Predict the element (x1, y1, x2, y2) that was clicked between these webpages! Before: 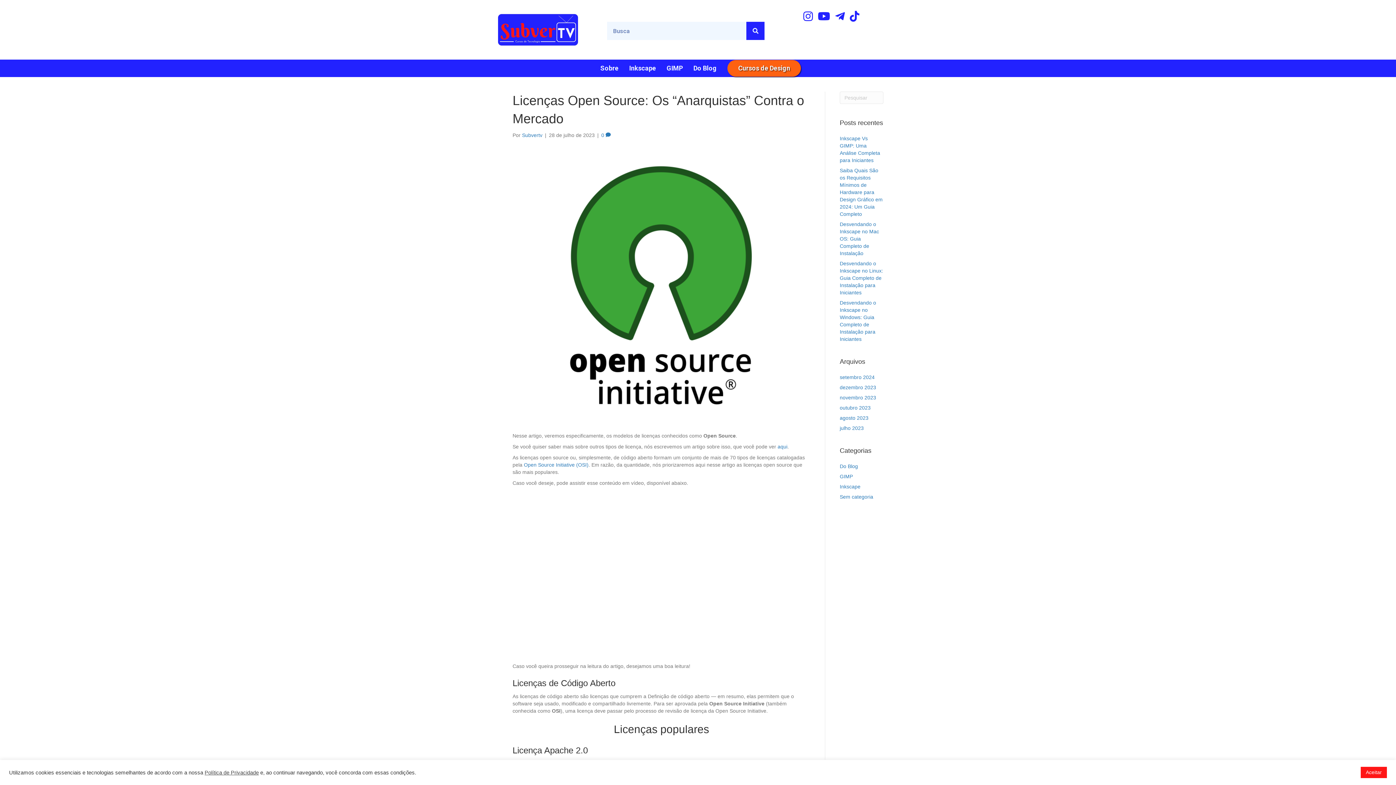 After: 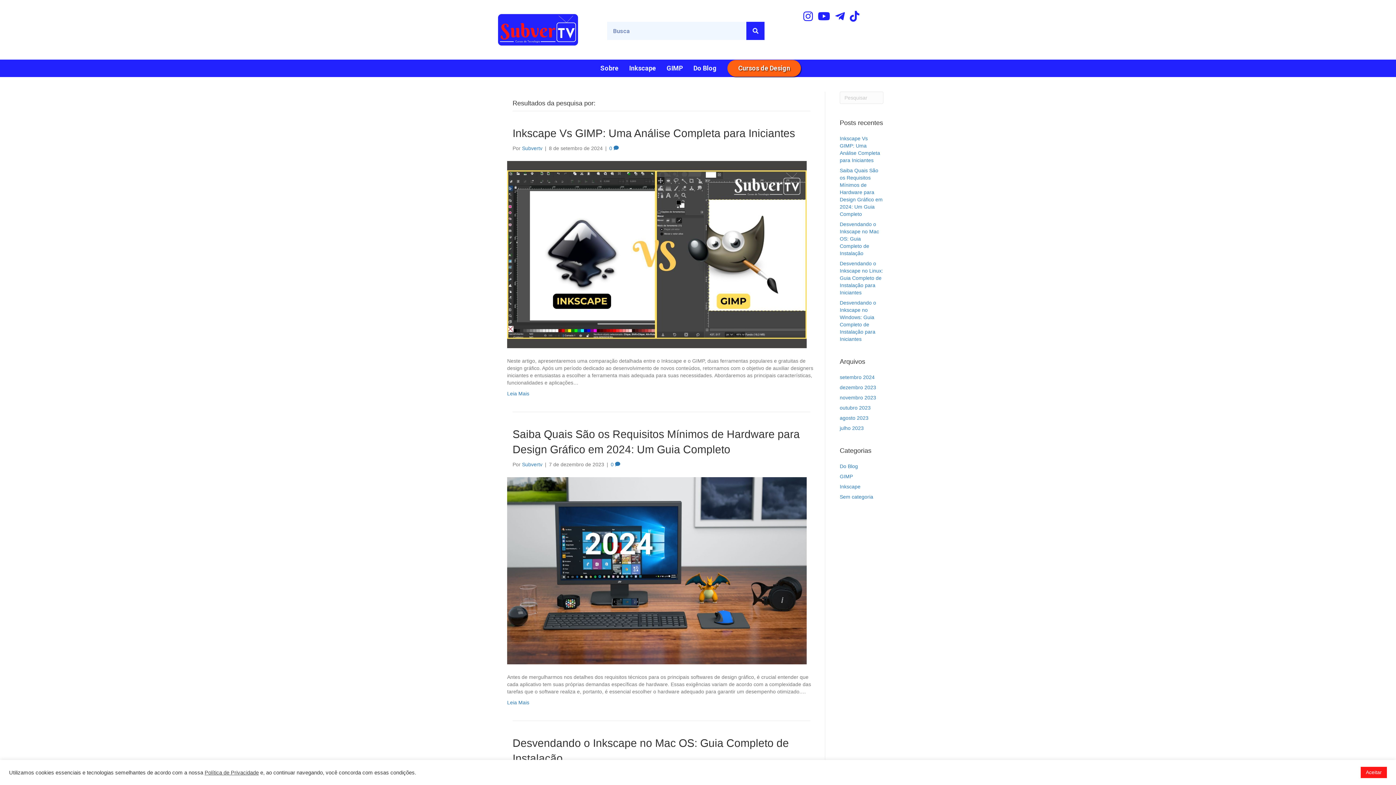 Action: label: Search bbox: (746, 21, 764, 40)